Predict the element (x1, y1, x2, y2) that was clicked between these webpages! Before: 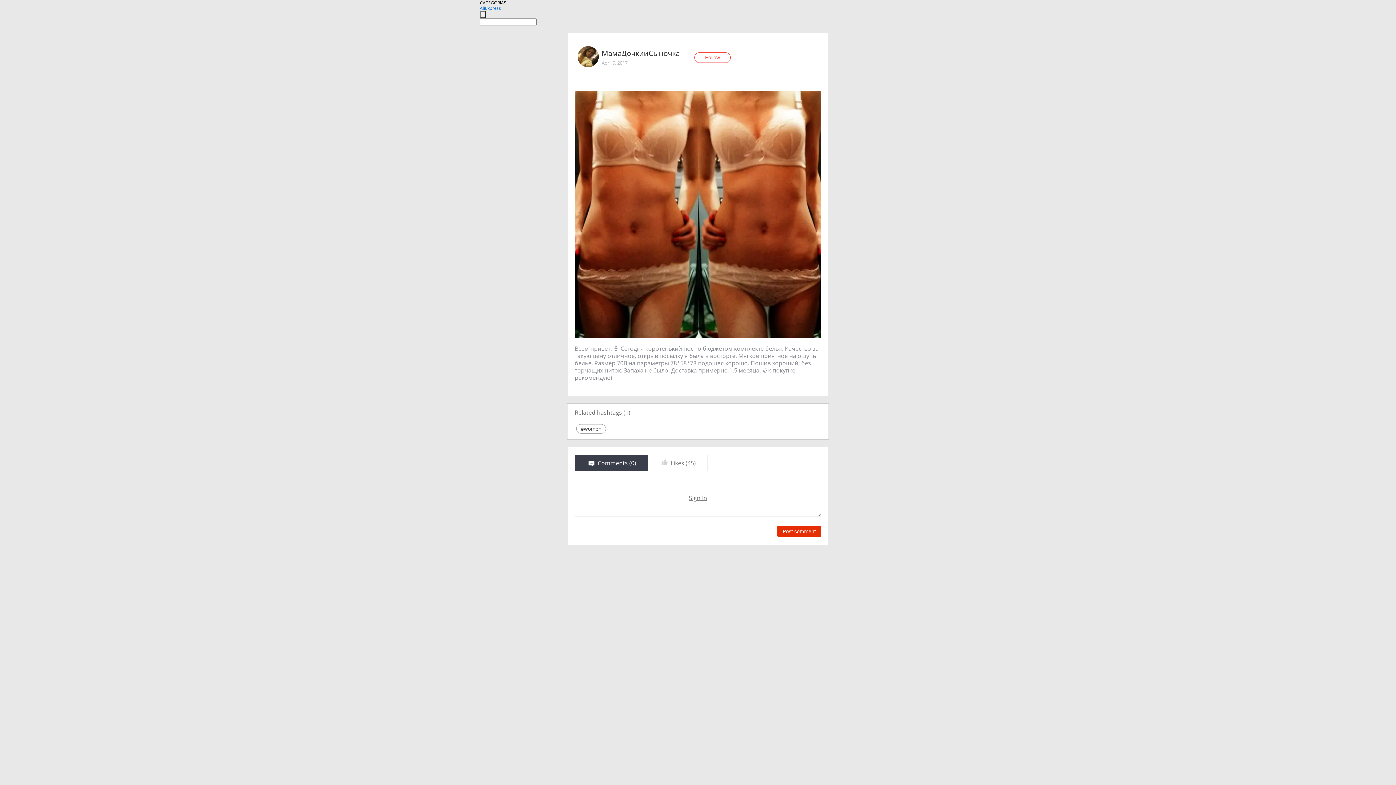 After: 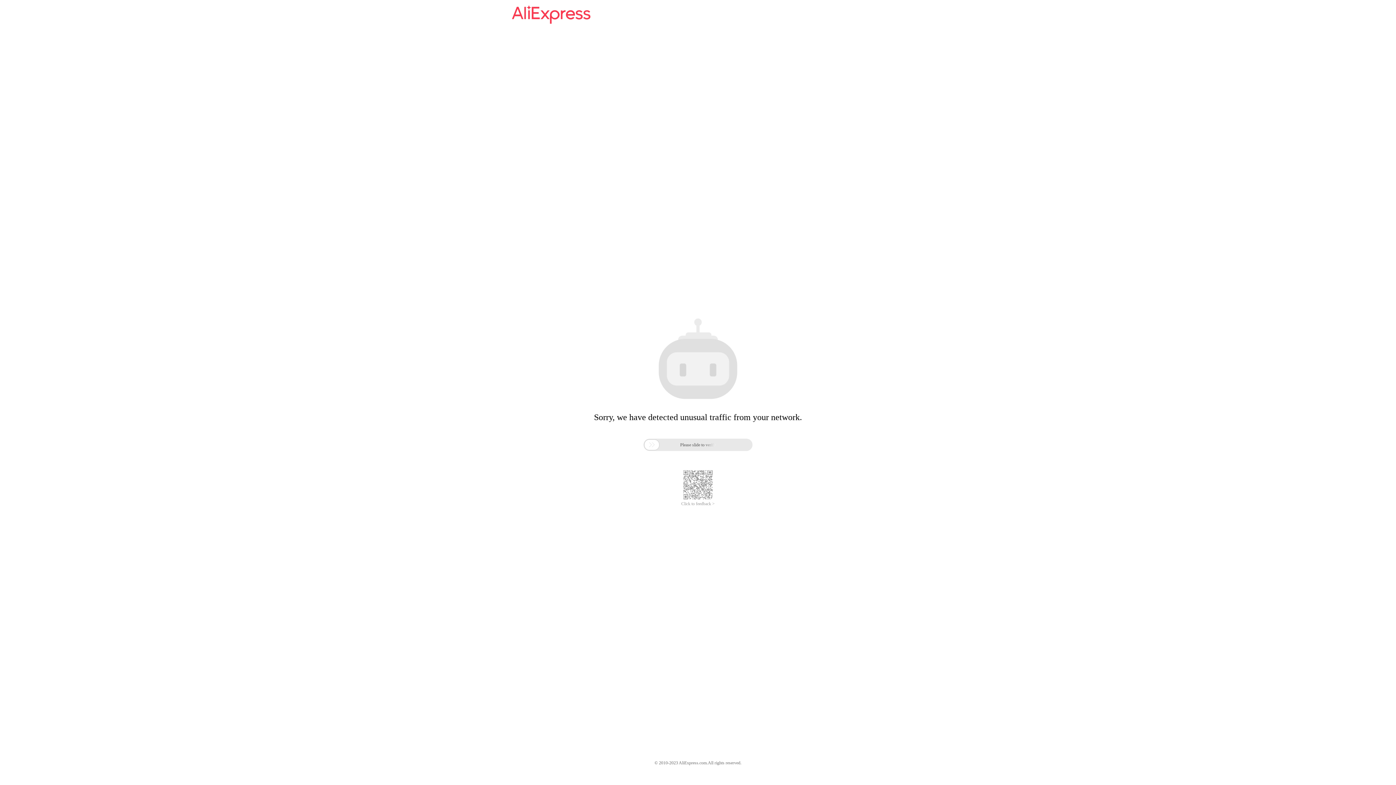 Action: label: AliExpress bbox: (480, 5, 501, 11)